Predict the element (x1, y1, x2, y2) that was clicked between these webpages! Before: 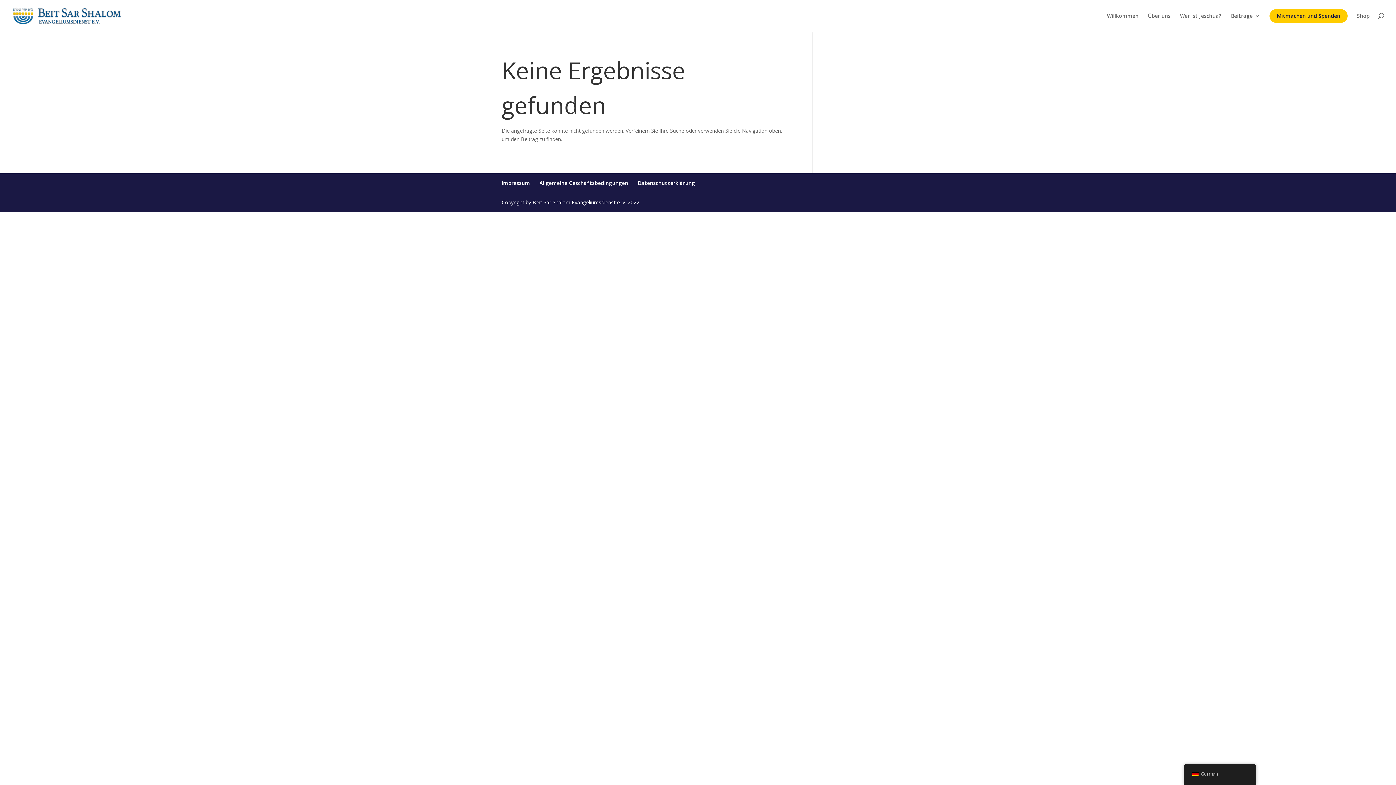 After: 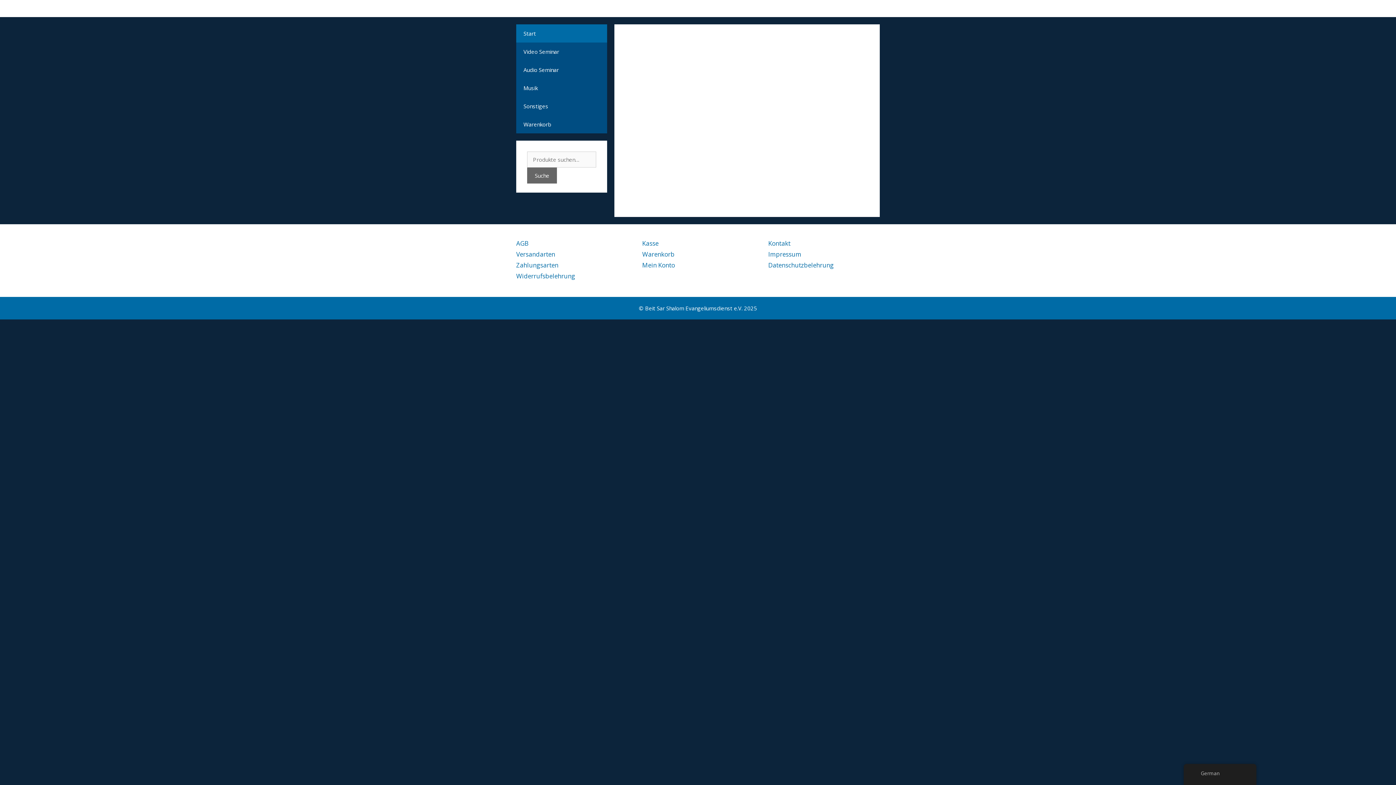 Action: bbox: (1357, 13, 1370, 18) label: Shop